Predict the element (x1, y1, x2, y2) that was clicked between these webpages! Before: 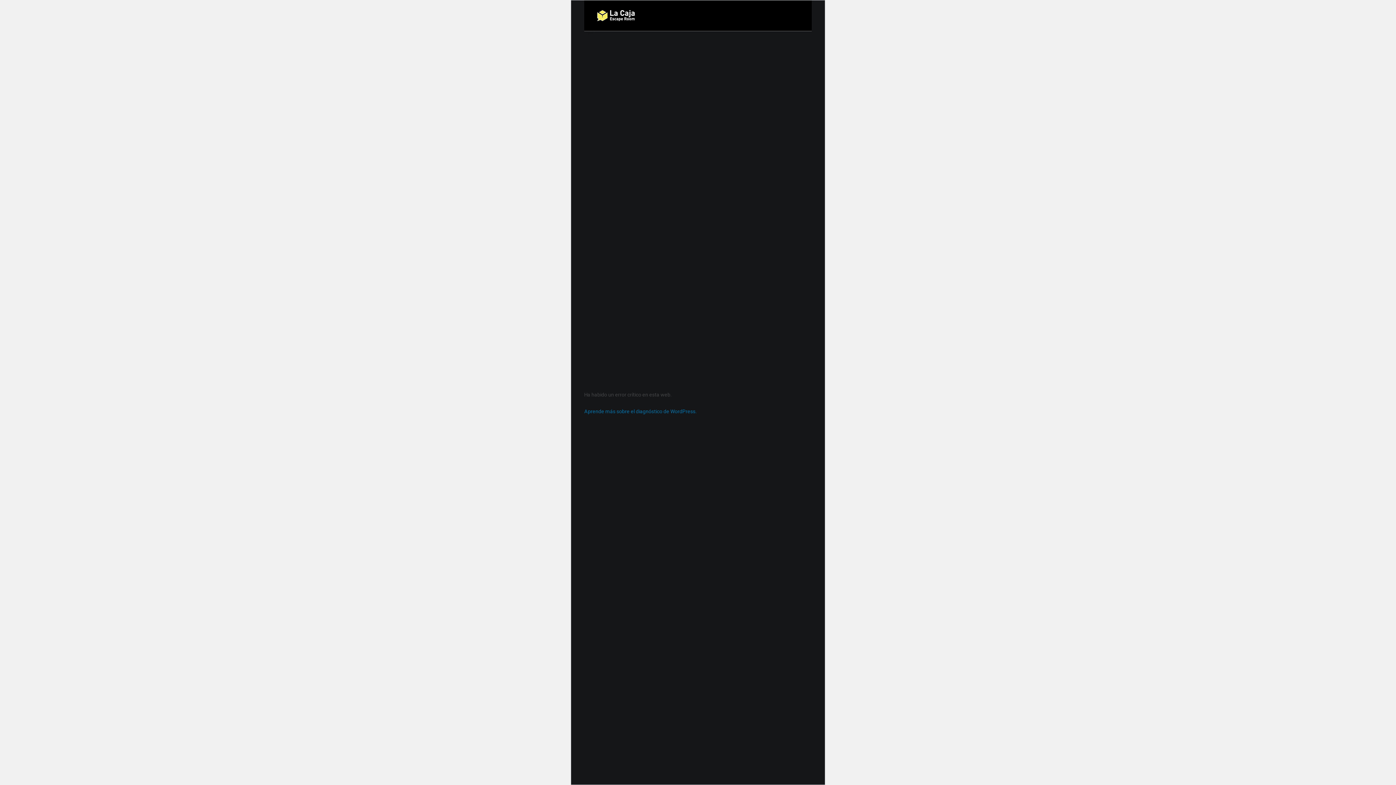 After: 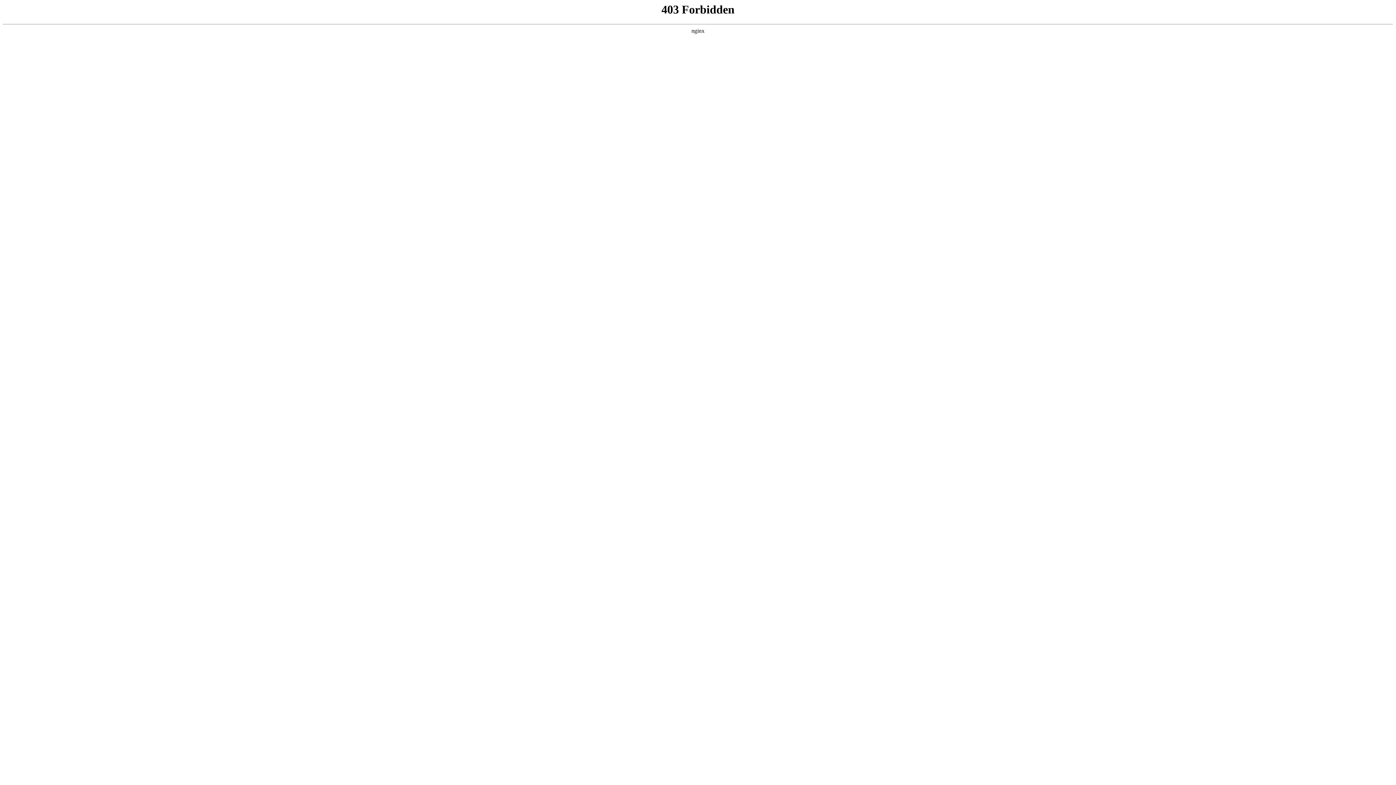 Action: label: Aprende más sobre el diagnóstico de WordPress. bbox: (584, 408, 696, 414)